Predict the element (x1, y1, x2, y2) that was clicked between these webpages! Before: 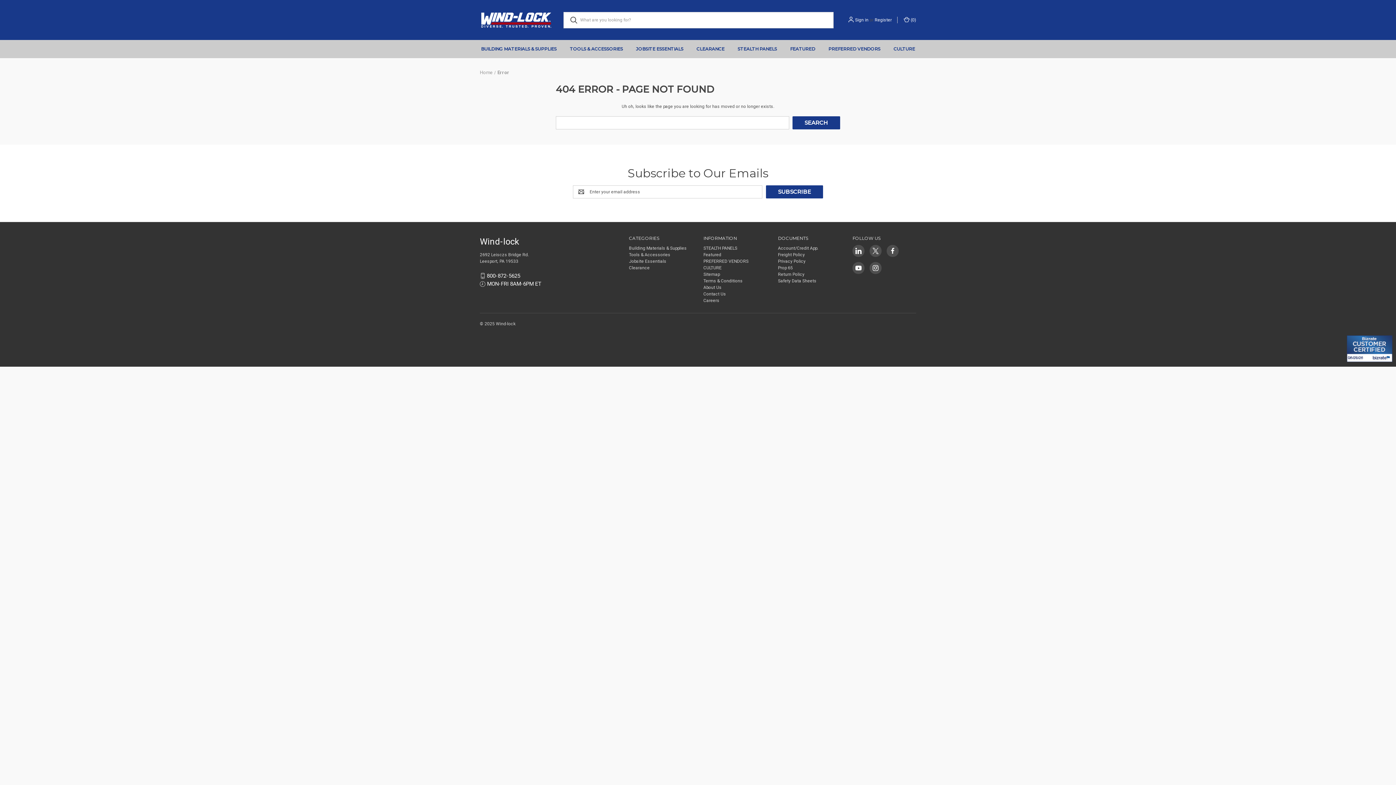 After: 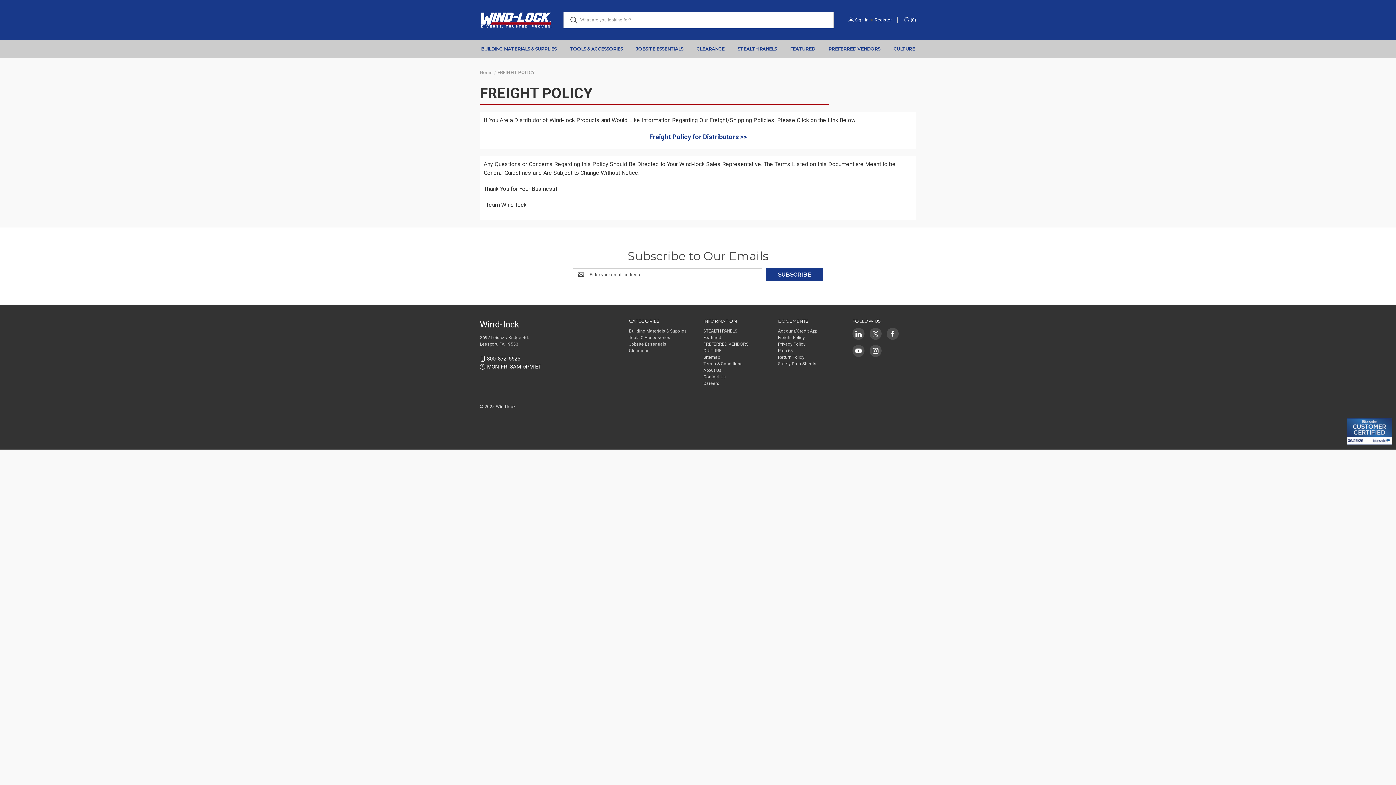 Action: label: Freight Policy bbox: (778, 252, 805, 257)